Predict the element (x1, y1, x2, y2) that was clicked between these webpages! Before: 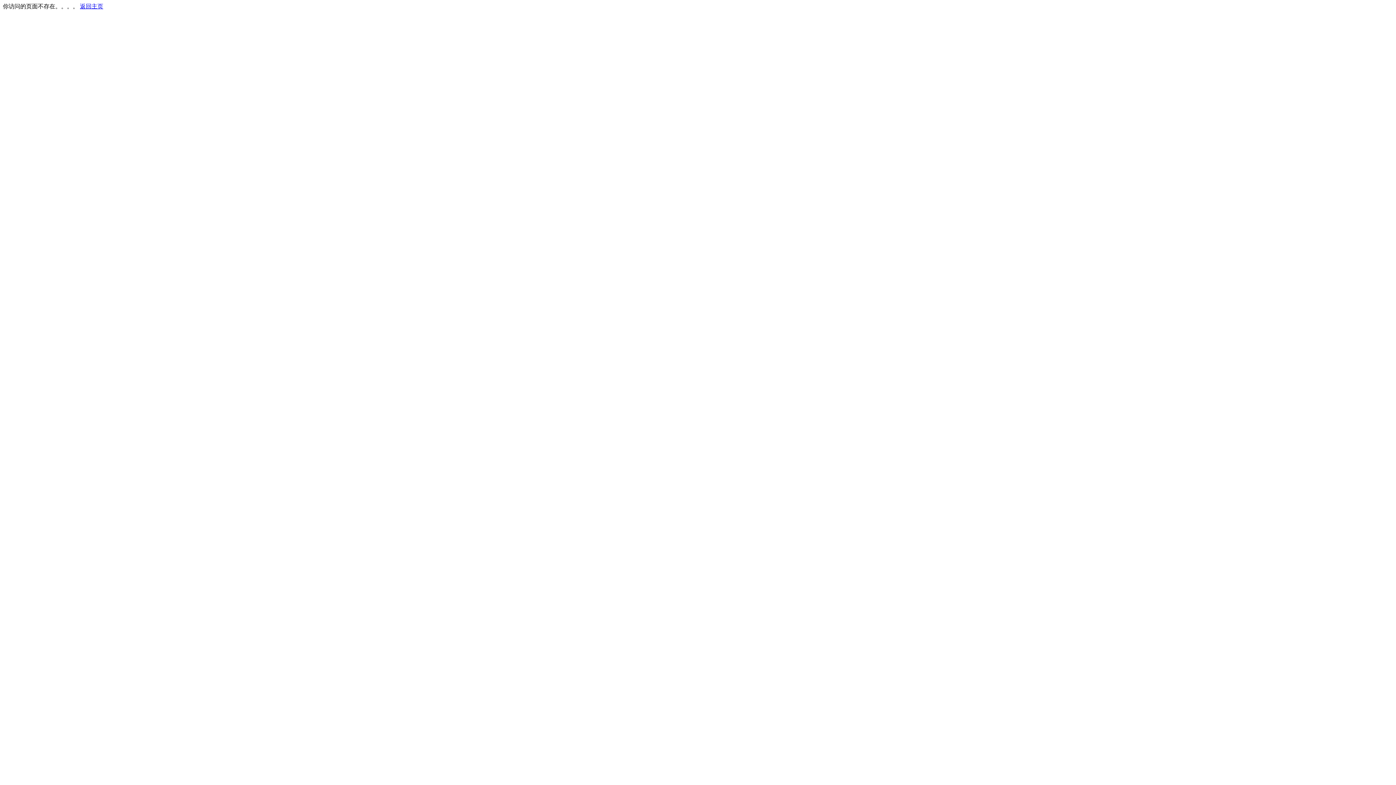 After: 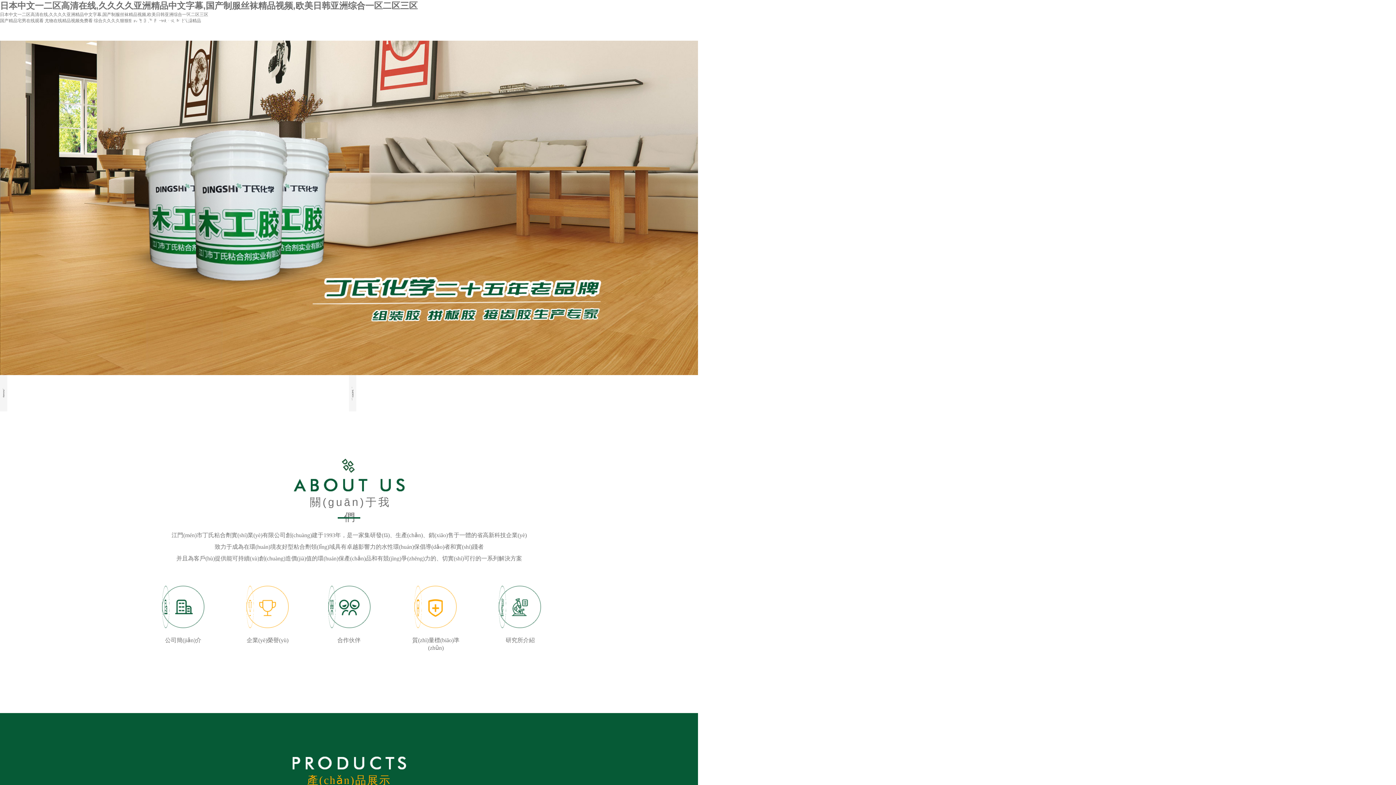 Action: bbox: (80, 3, 103, 9) label: 返回主页